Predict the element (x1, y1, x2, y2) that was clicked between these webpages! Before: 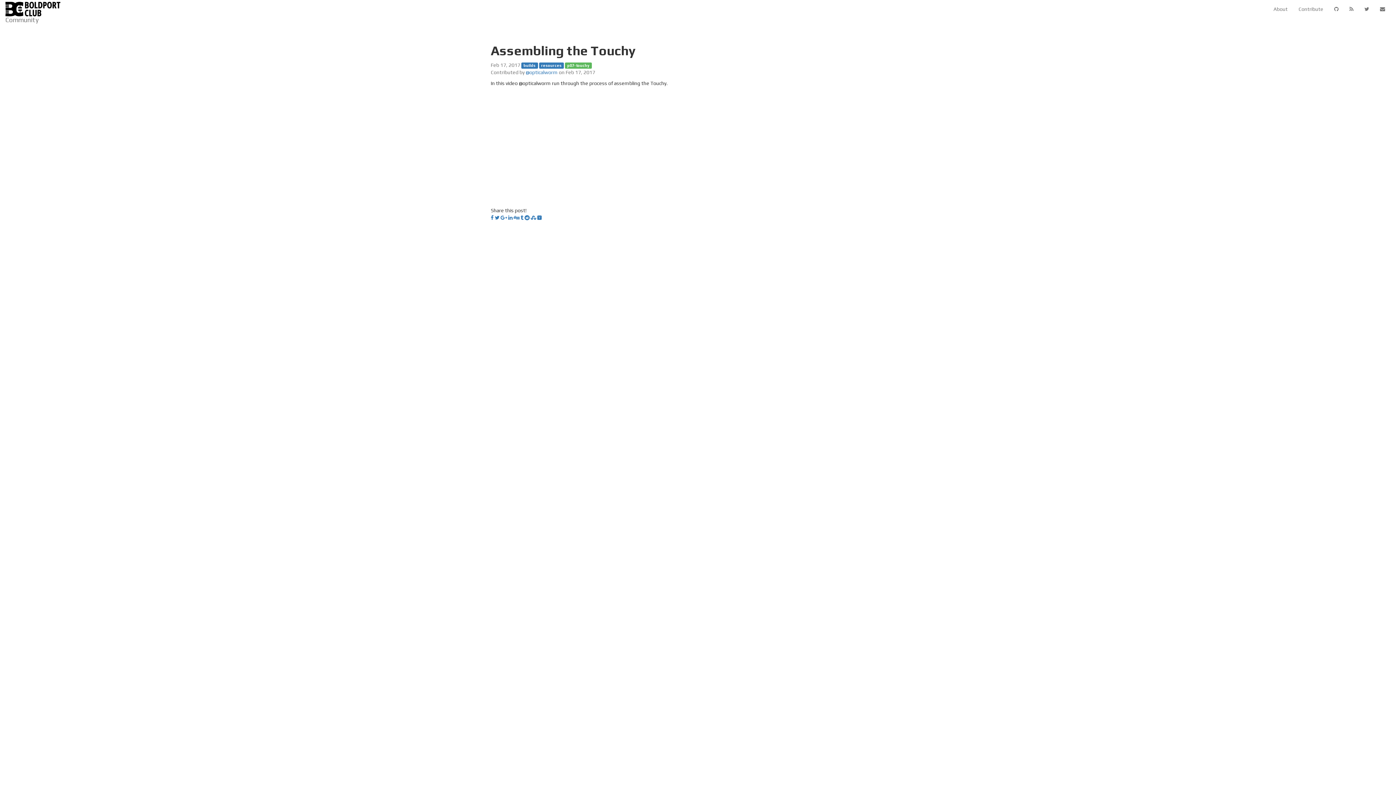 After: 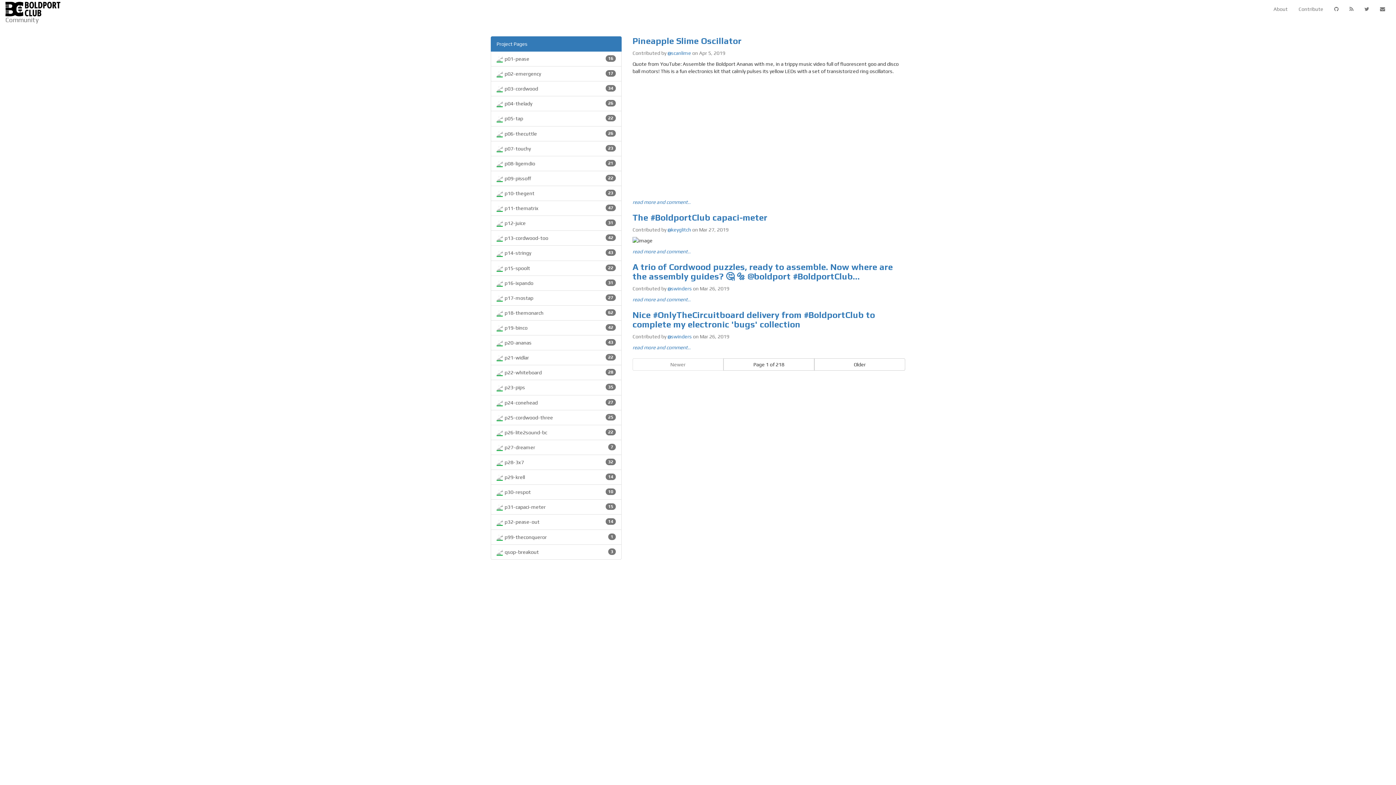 Action: label: Community bbox: (0, 0, 65, 18)